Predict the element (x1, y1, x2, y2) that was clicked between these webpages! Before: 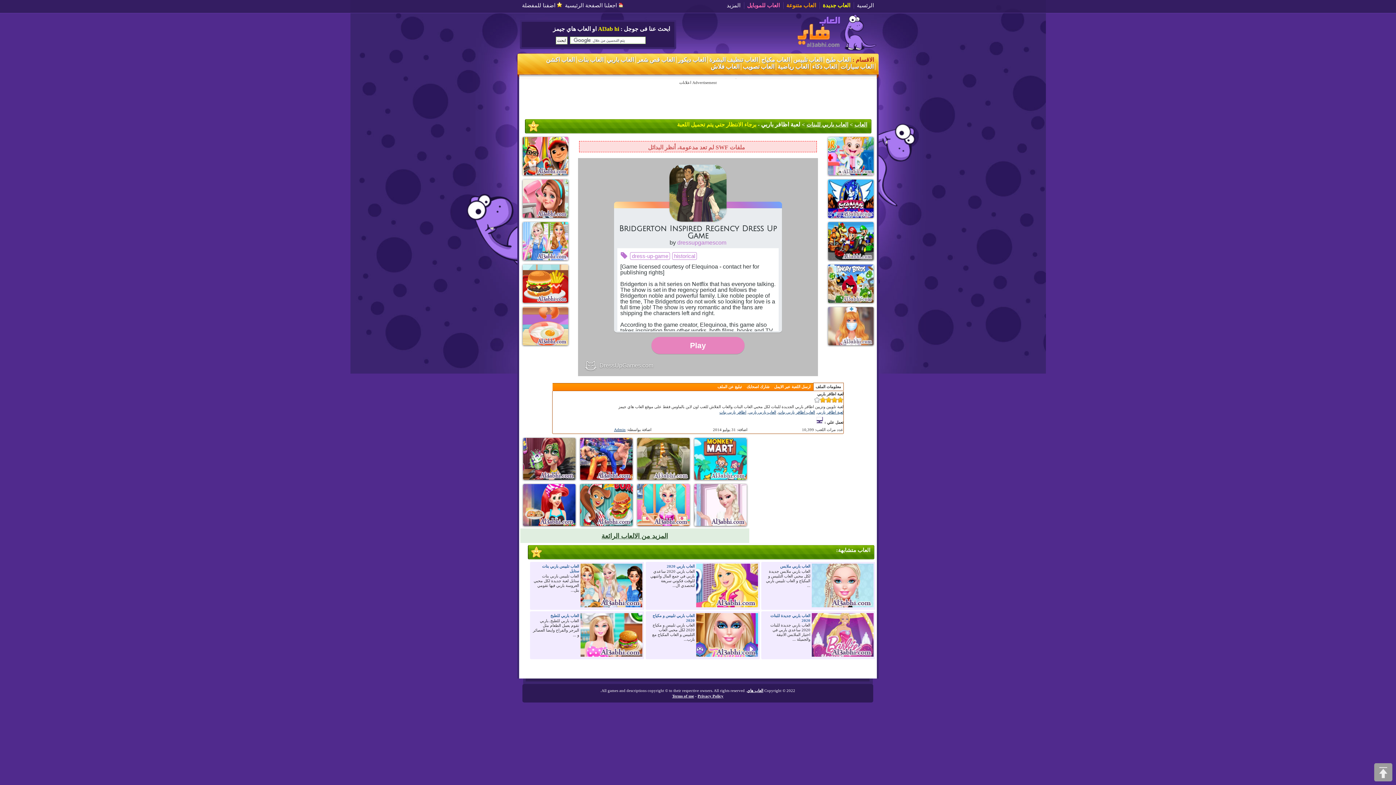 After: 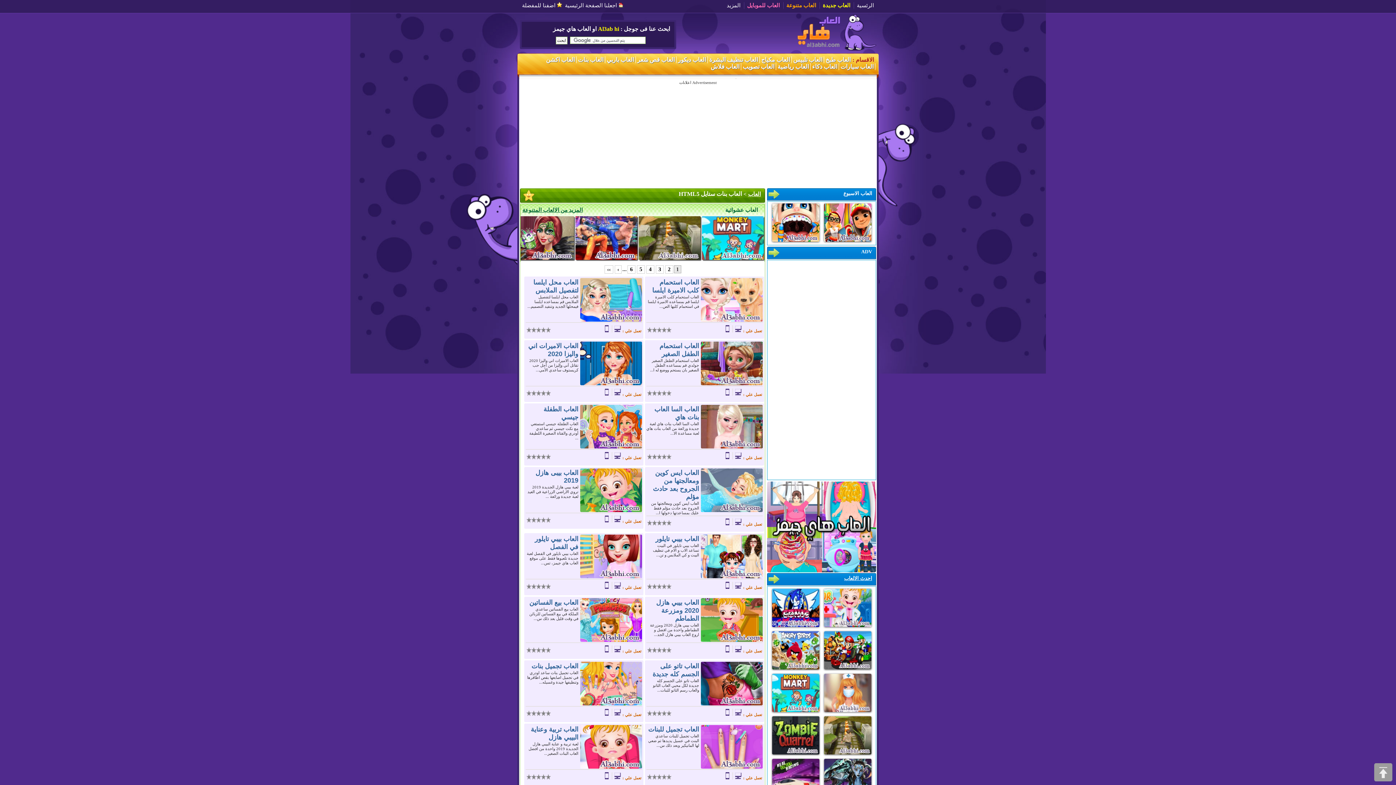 Action: bbox: (578, 56, 603, 62) label: العاب بنات